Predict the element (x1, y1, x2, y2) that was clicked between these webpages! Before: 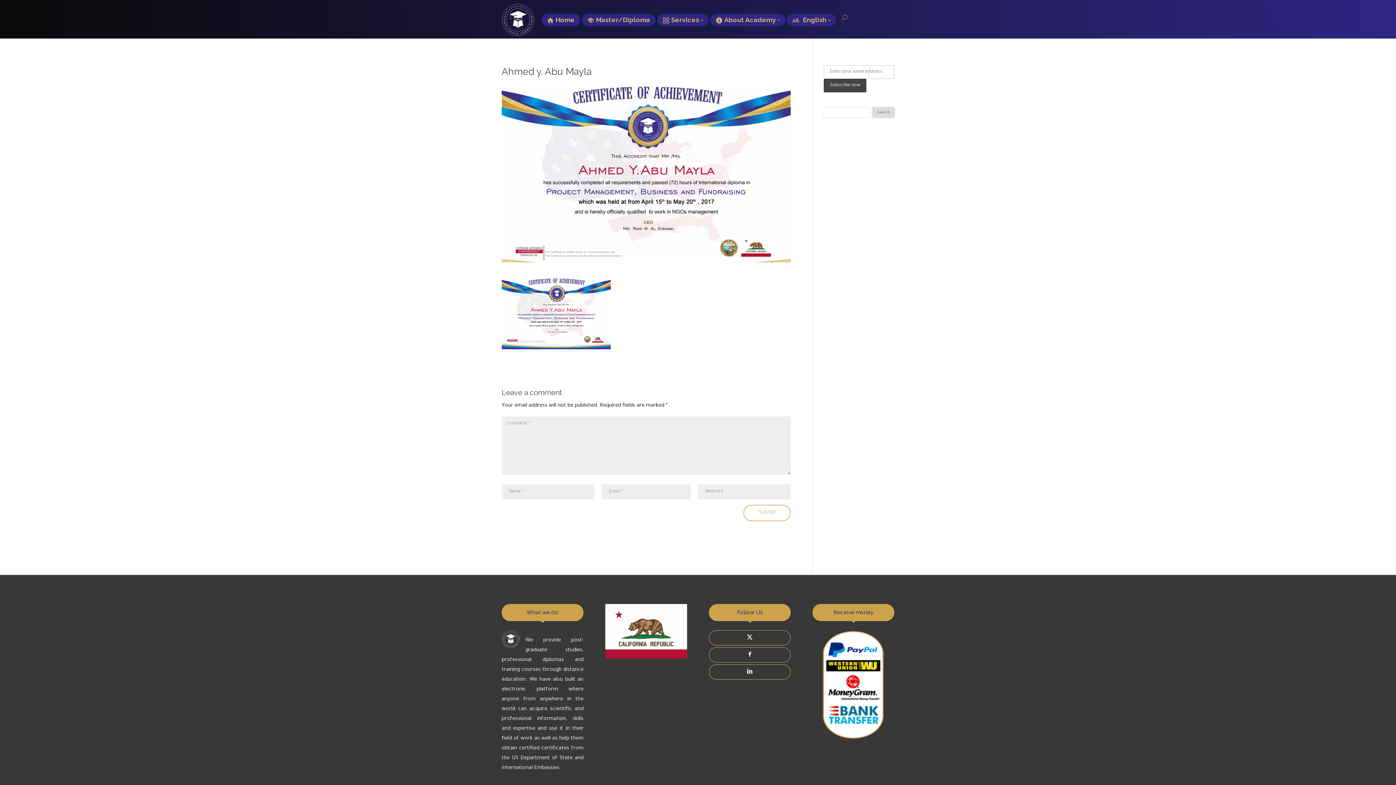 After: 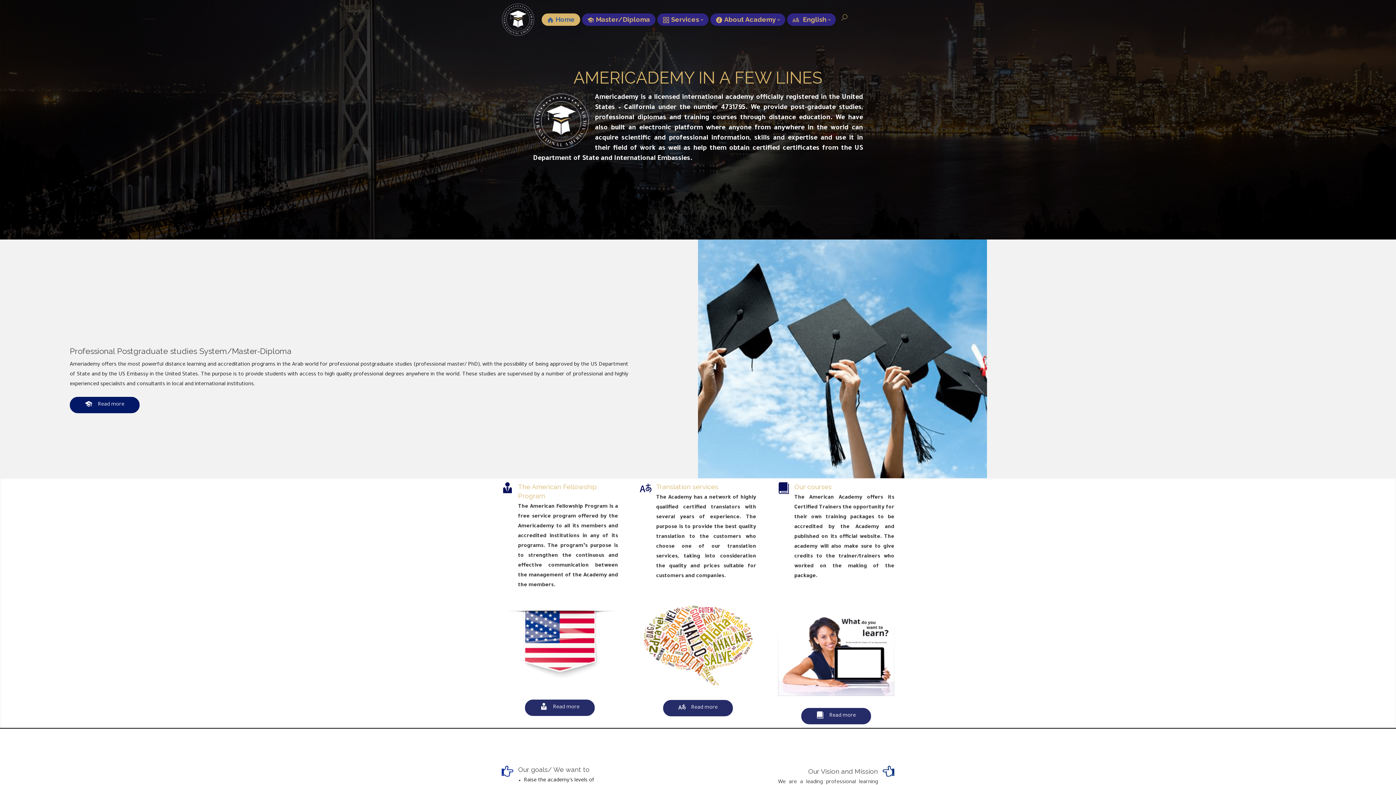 Action: bbox: (547, 13, 574, 26) label: Home